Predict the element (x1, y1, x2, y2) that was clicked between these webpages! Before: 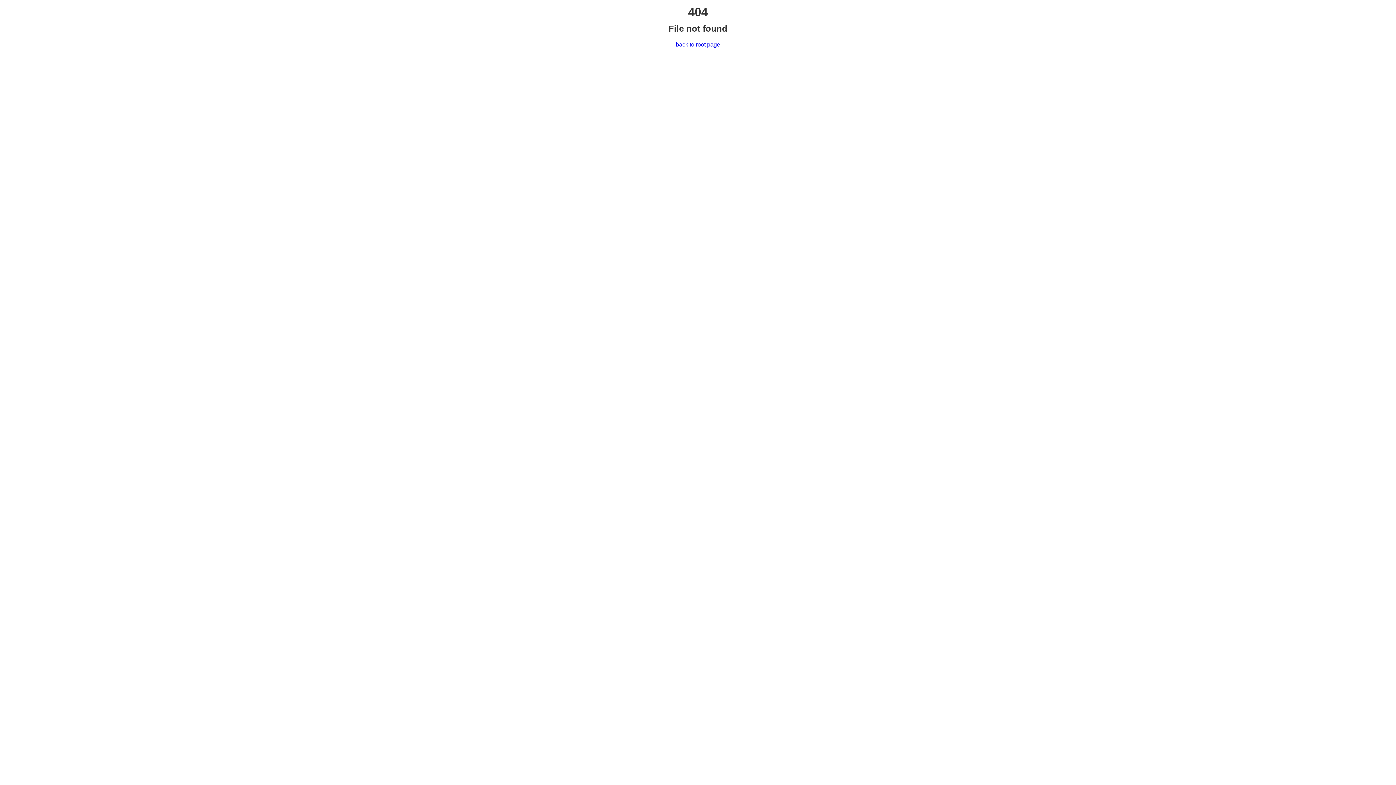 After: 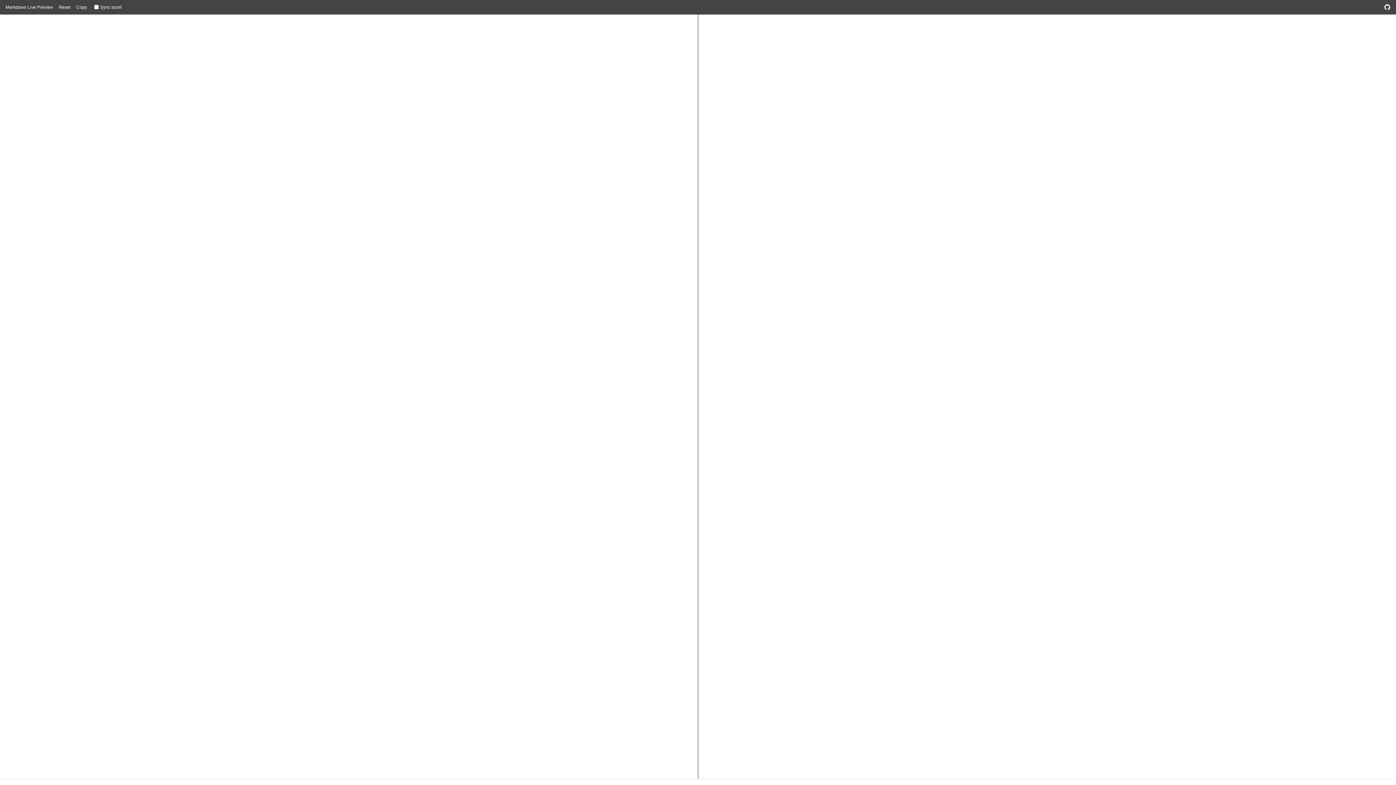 Action: label: back to root page bbox: (676, 41, 720, 47)